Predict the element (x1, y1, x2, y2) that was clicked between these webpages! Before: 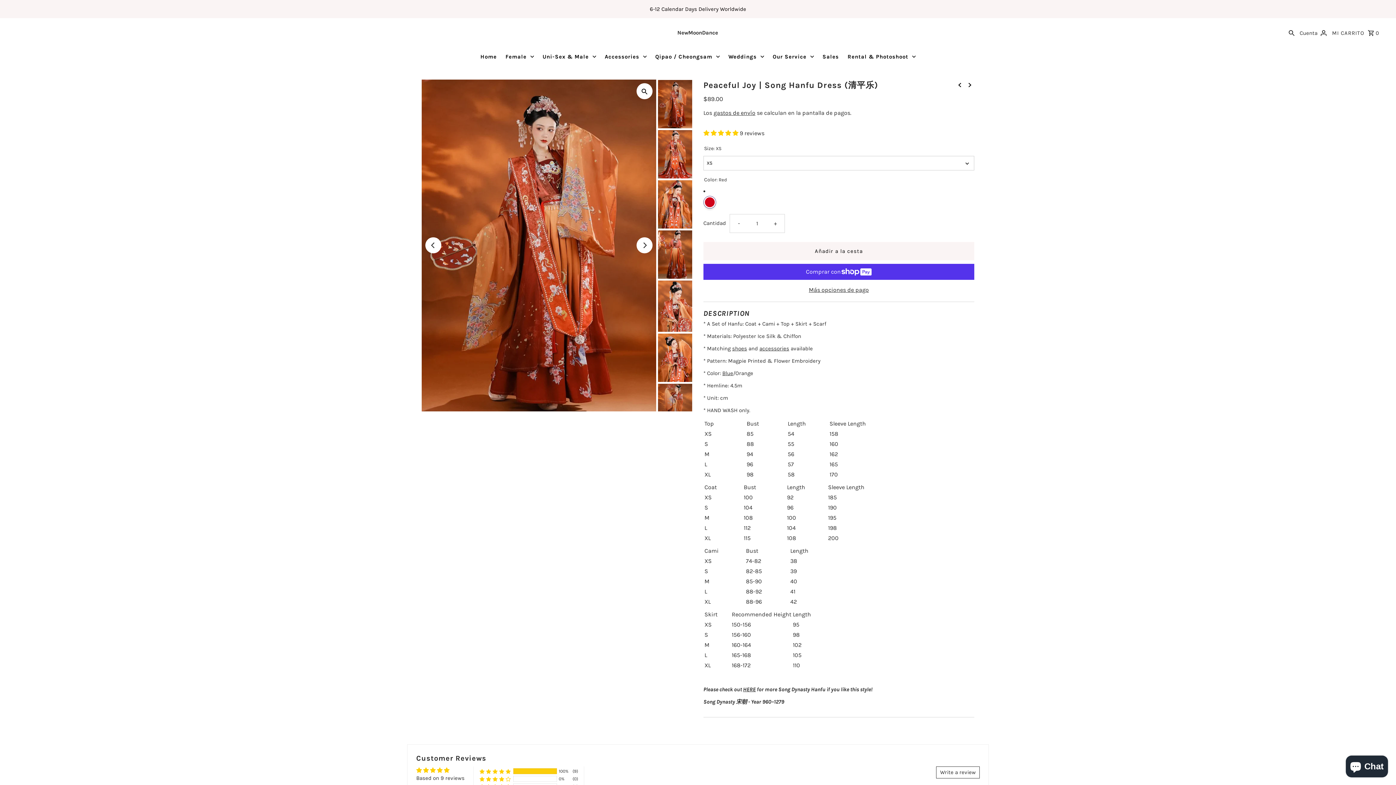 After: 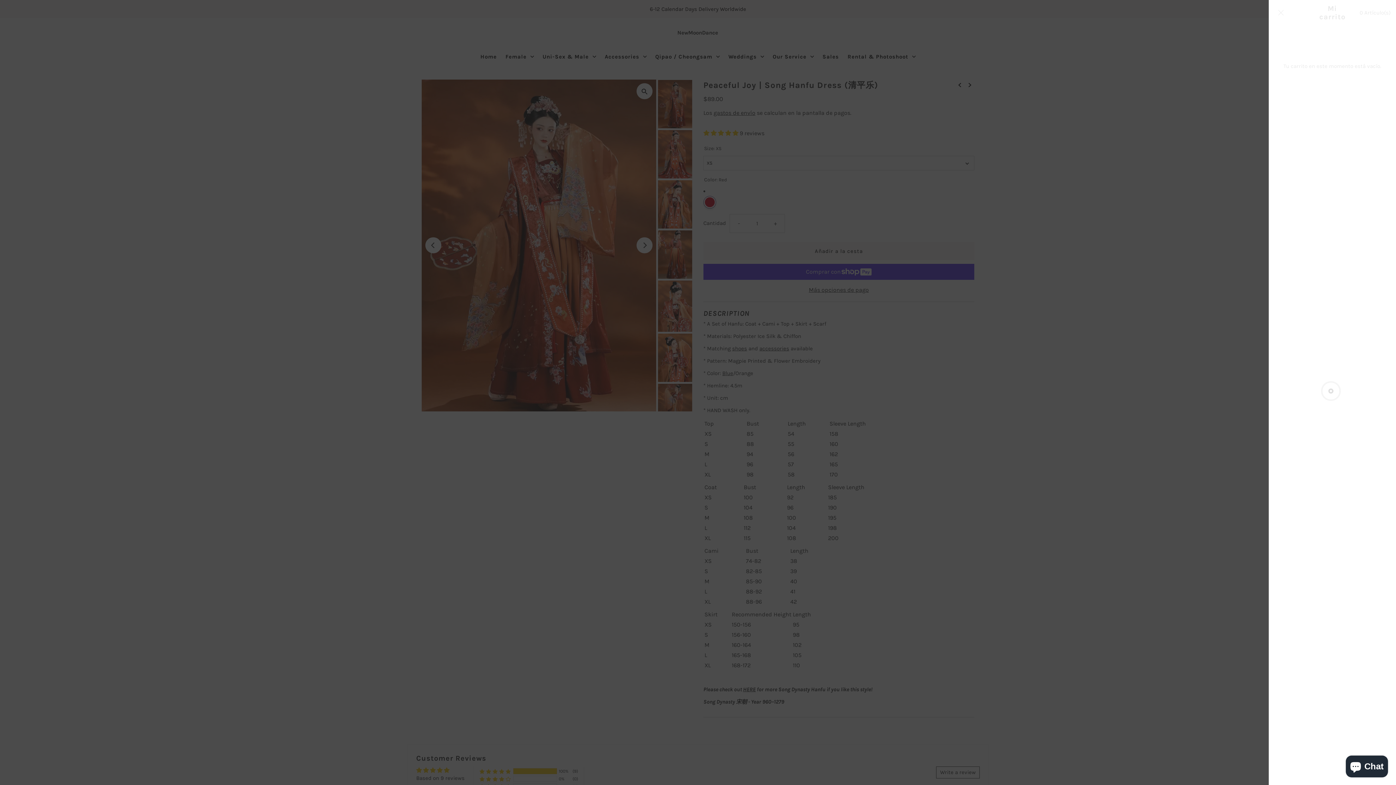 Action: bbox: (1332, 21, 1379, 43) label: Open cart